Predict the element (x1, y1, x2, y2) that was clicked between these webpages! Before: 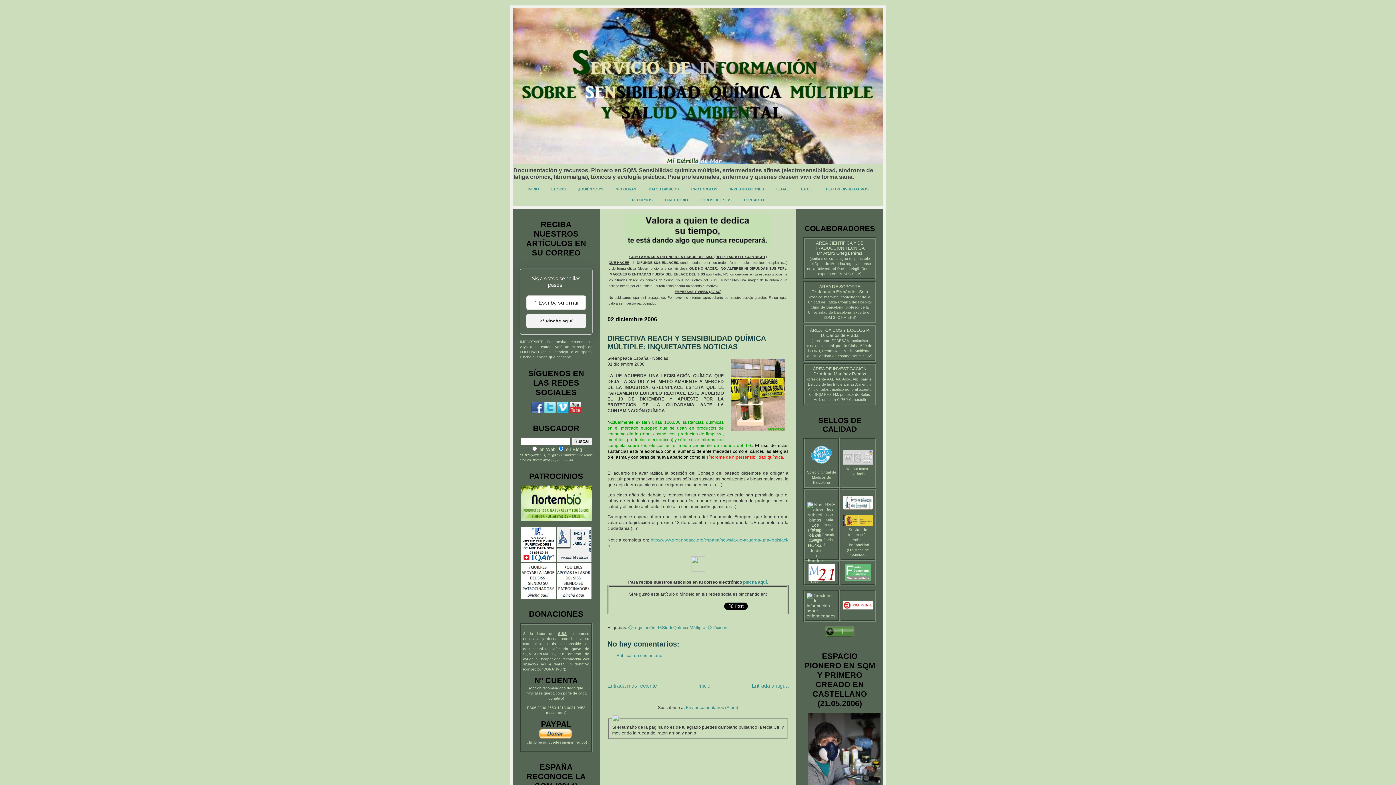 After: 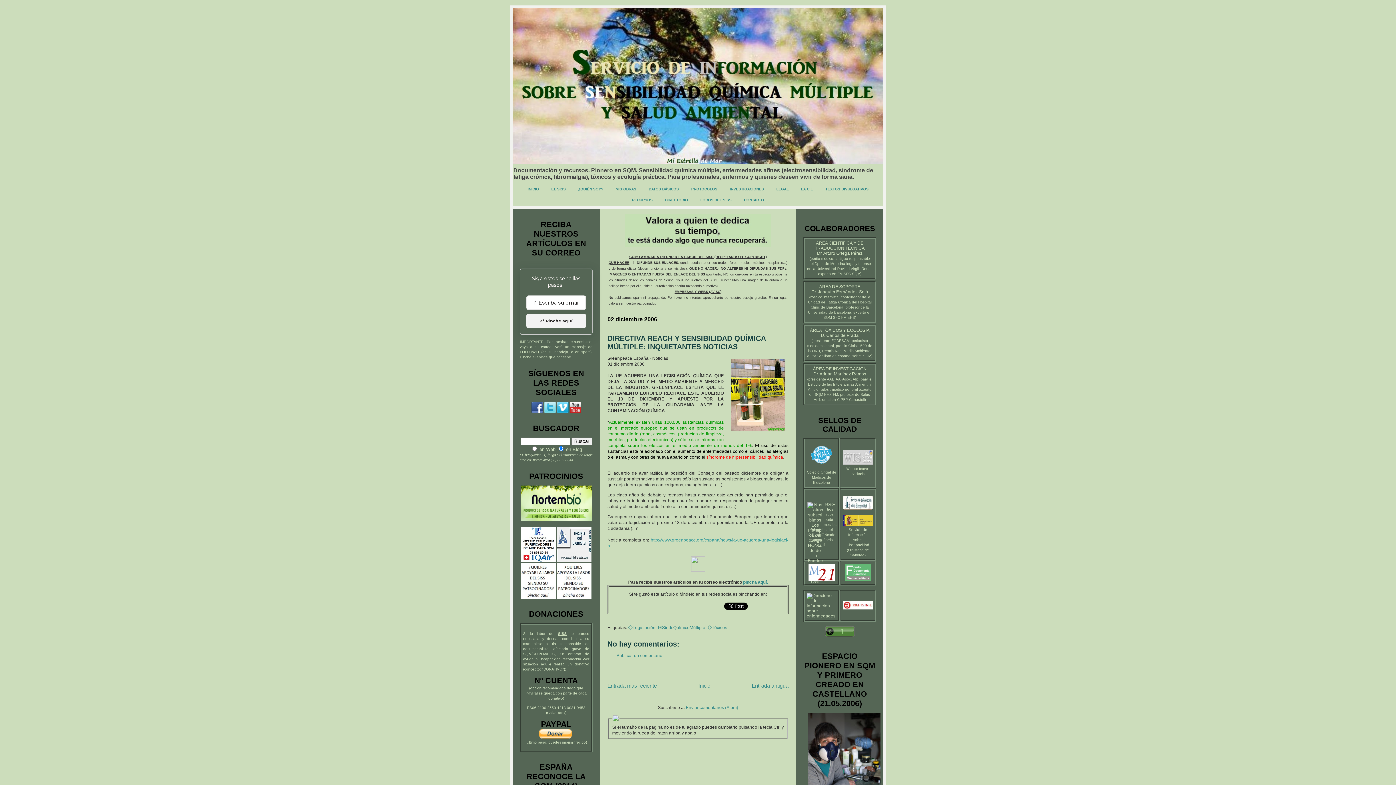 Action: bbox: (521, 595, 555, 600)